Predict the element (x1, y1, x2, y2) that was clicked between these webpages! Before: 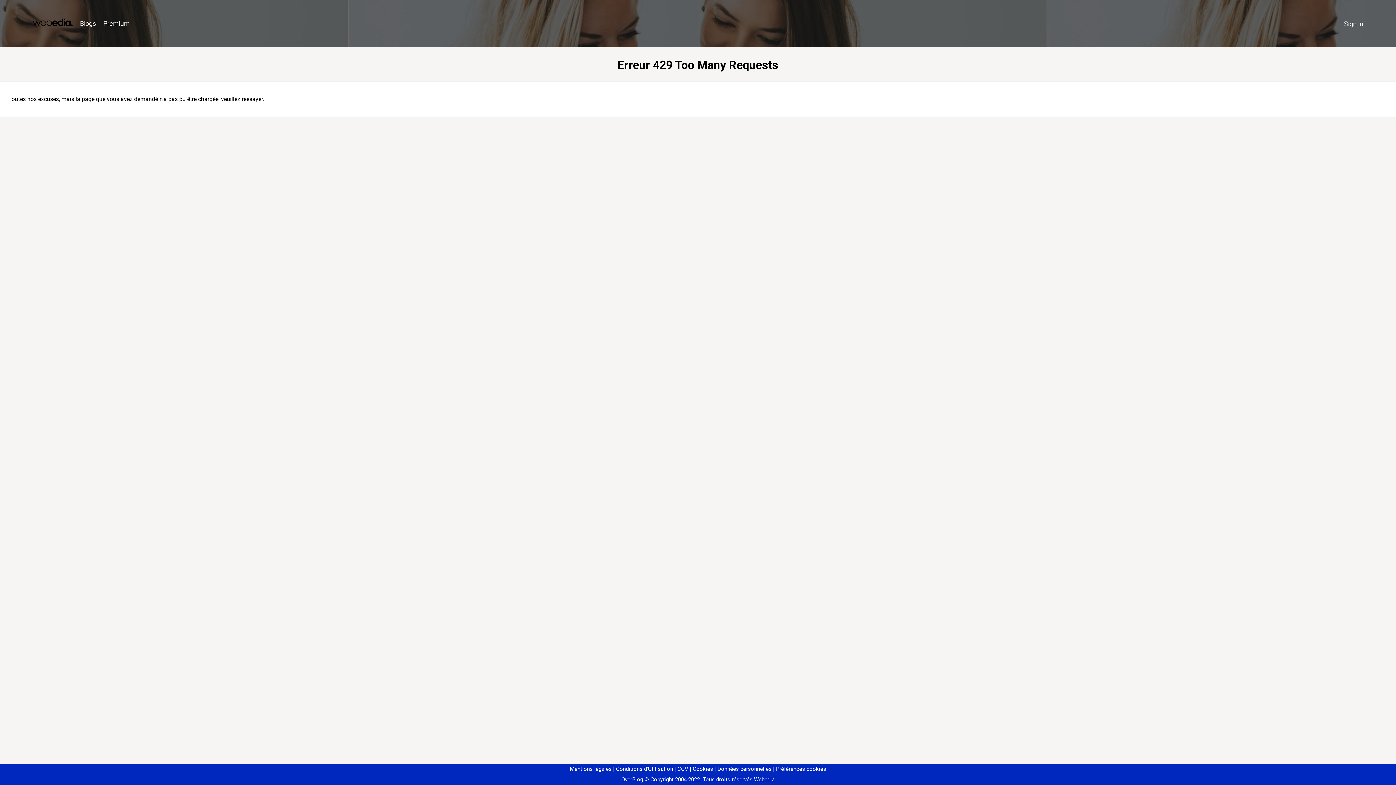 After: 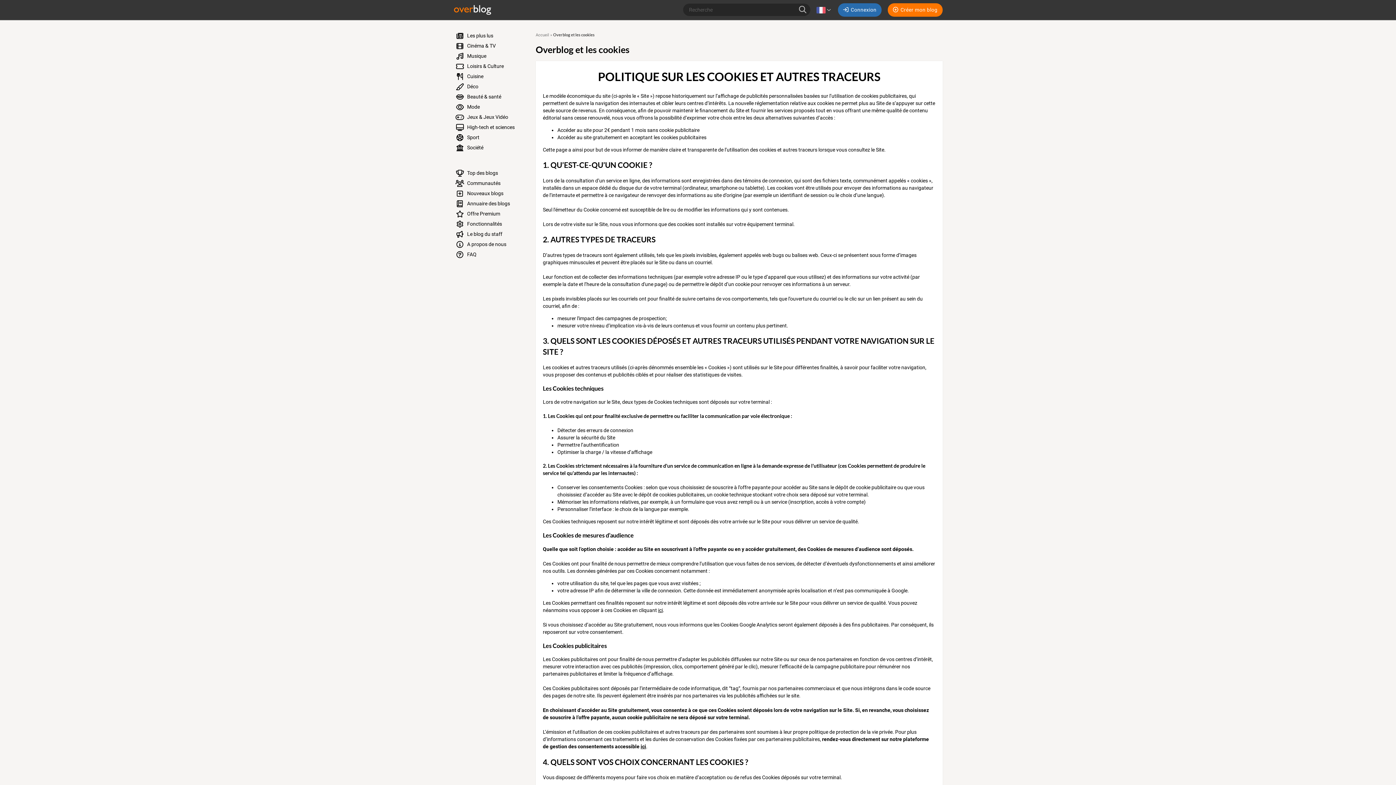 Action: bbox: (690, 766, 713, 772) label: Cookies